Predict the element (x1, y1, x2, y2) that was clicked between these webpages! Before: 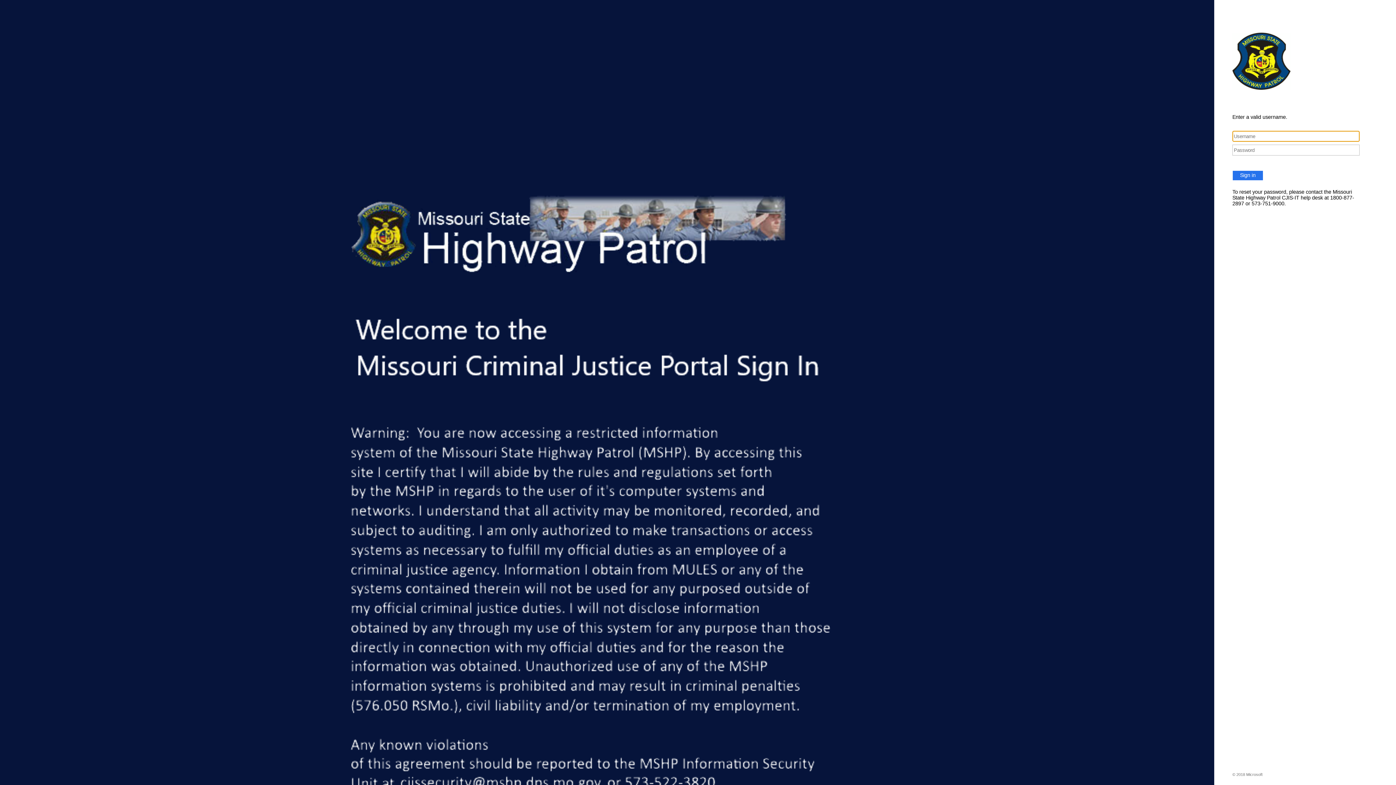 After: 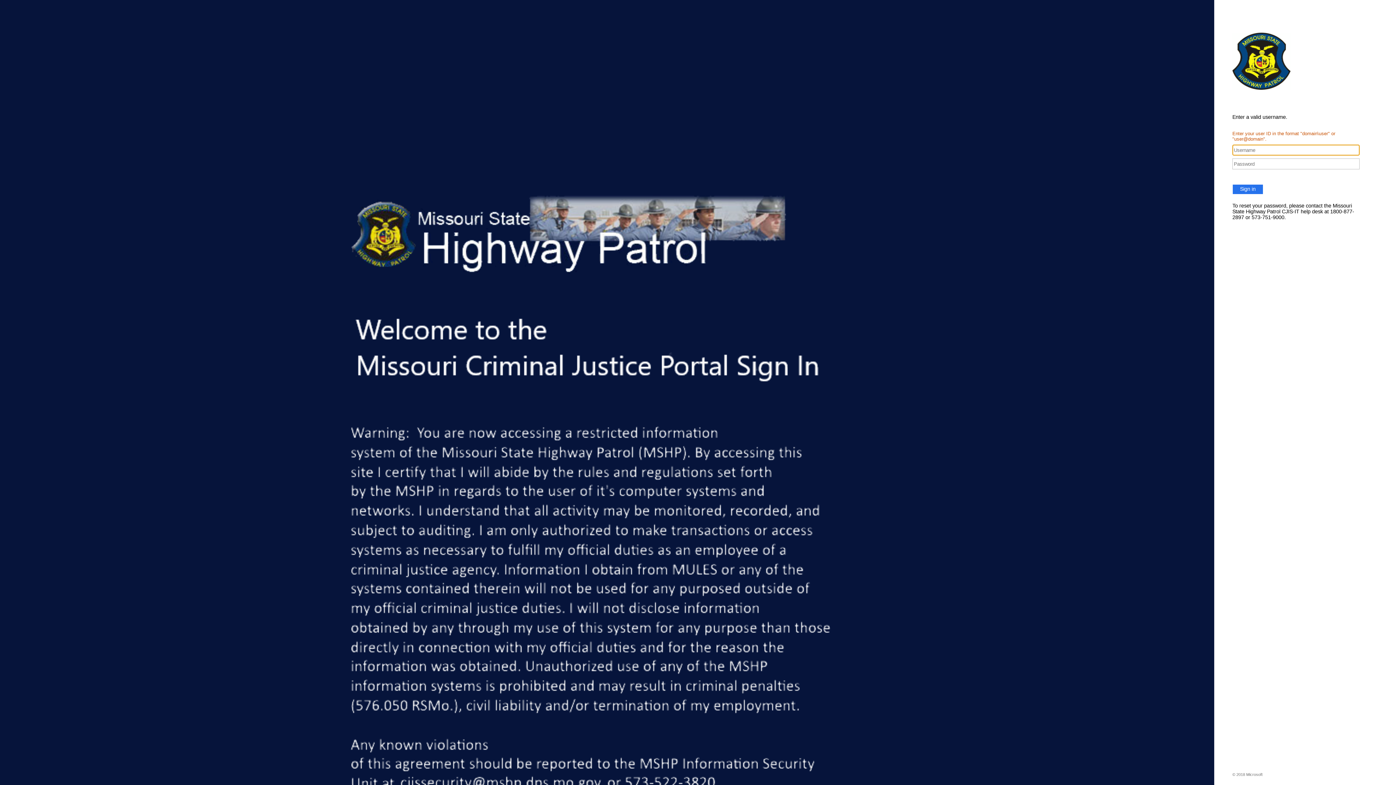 Action: bbox: (1232, 170, 1263, 180) label: Sign in